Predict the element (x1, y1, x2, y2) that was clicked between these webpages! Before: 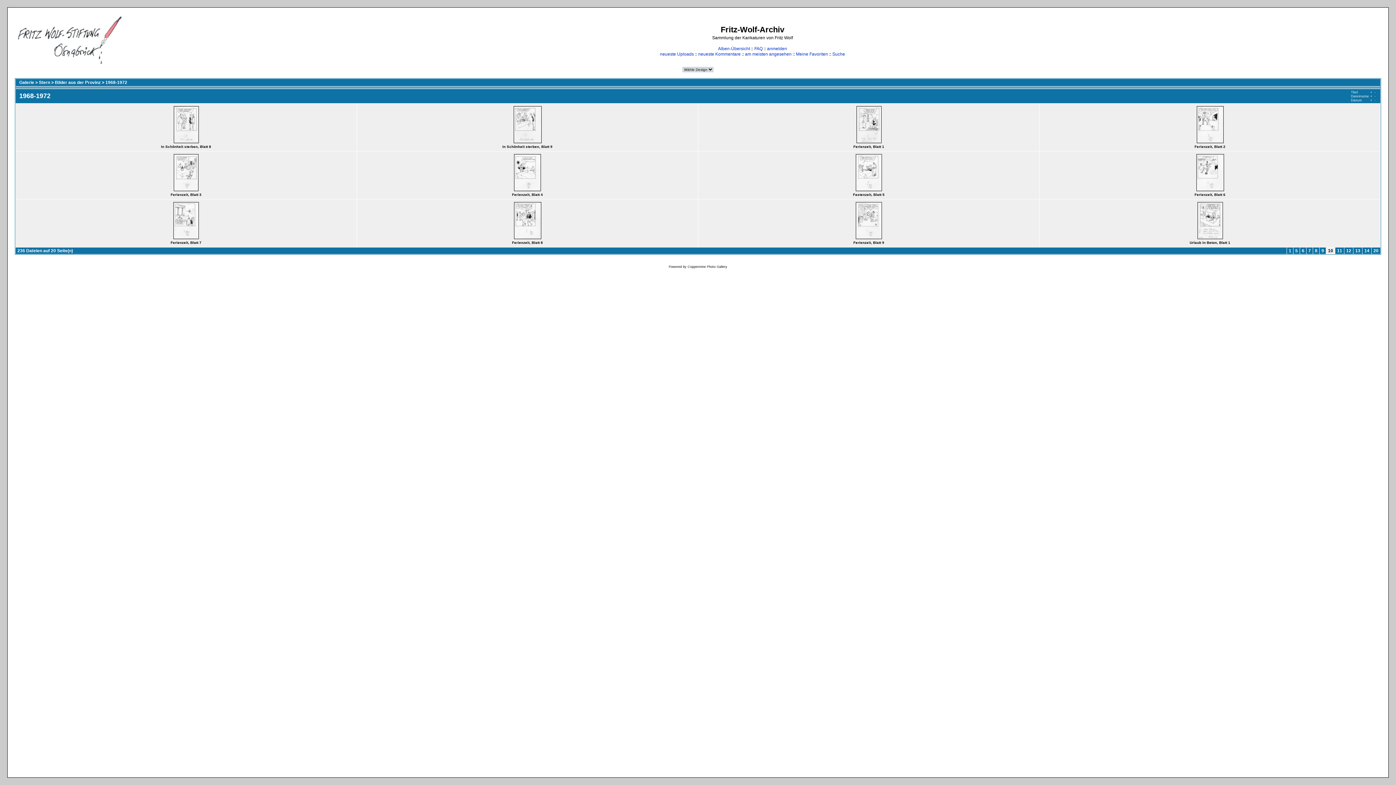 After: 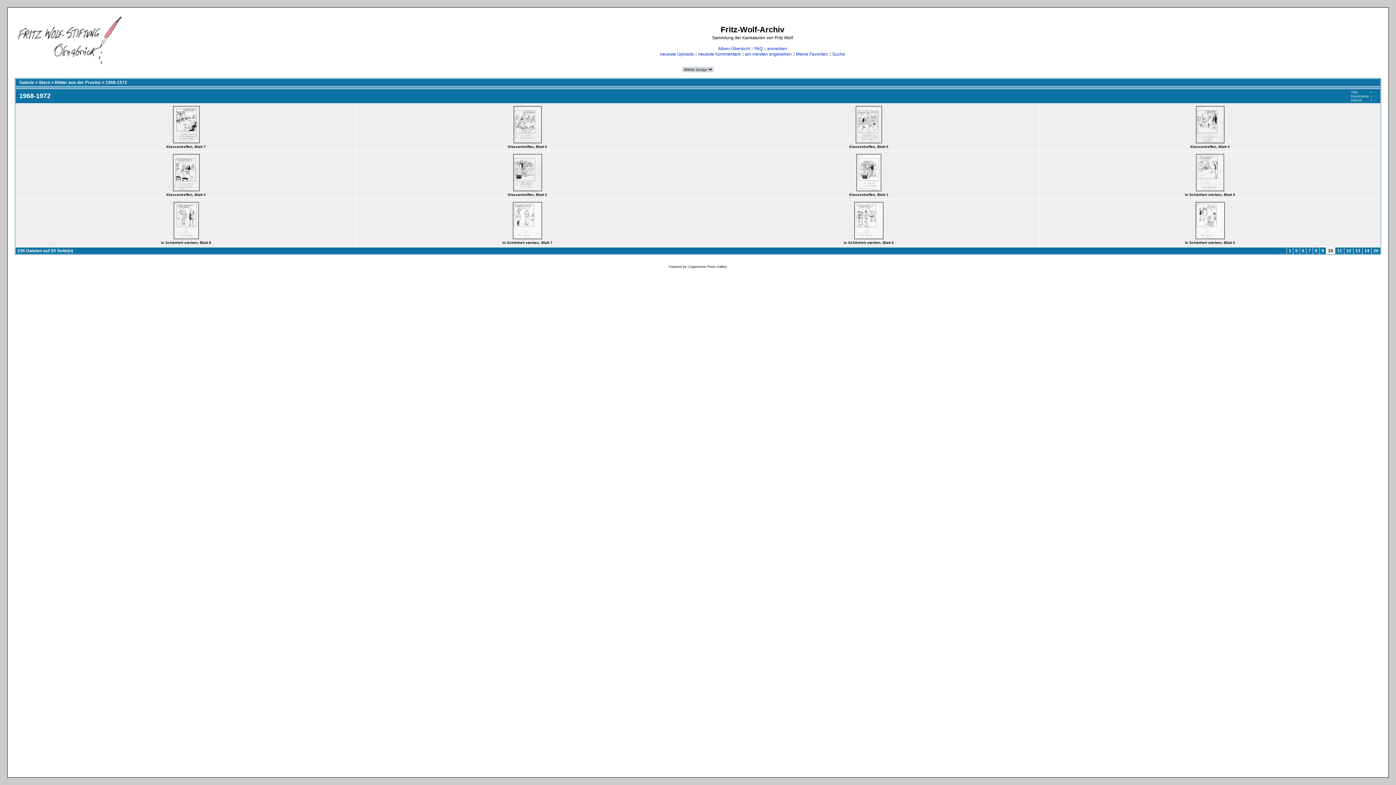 Action: bbox: (1373, 90, 1377, 94) label:  - 